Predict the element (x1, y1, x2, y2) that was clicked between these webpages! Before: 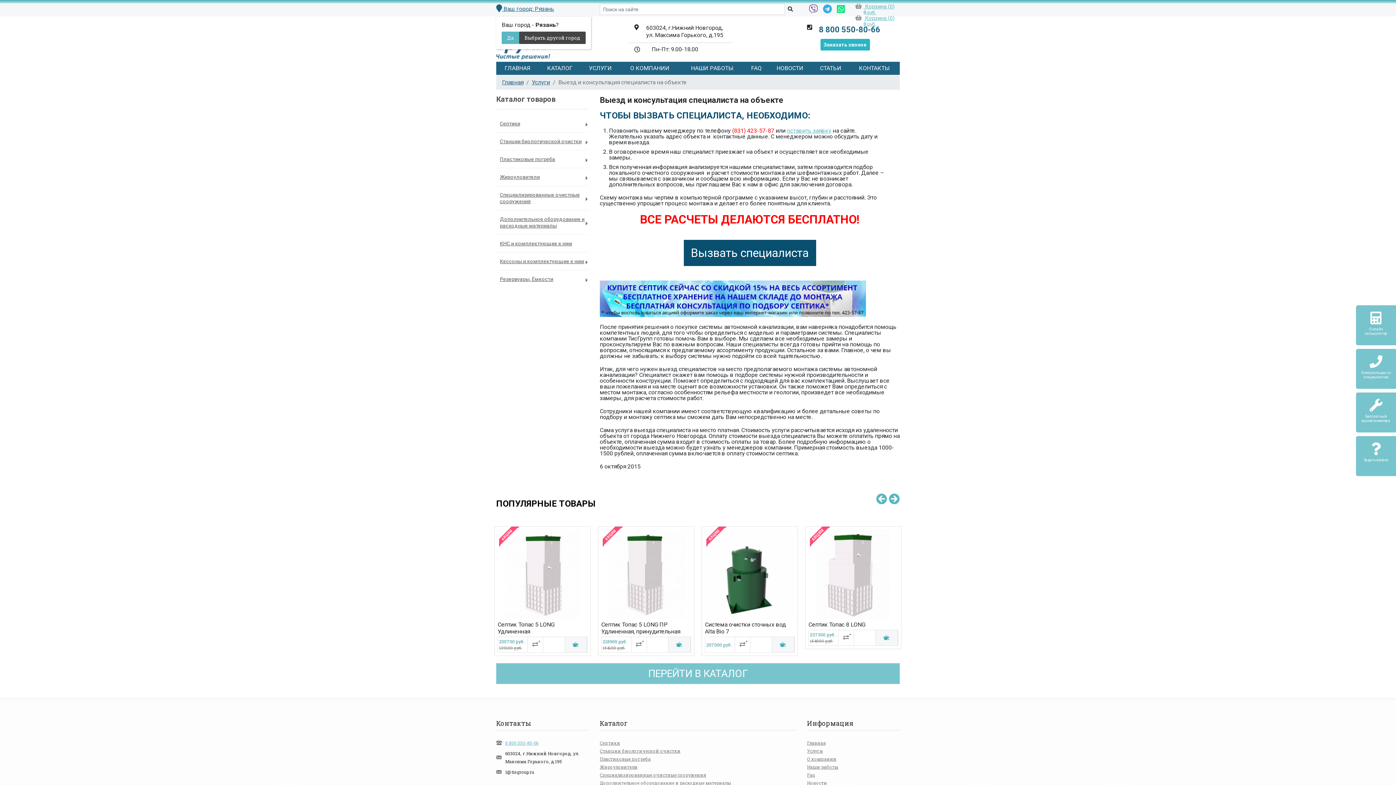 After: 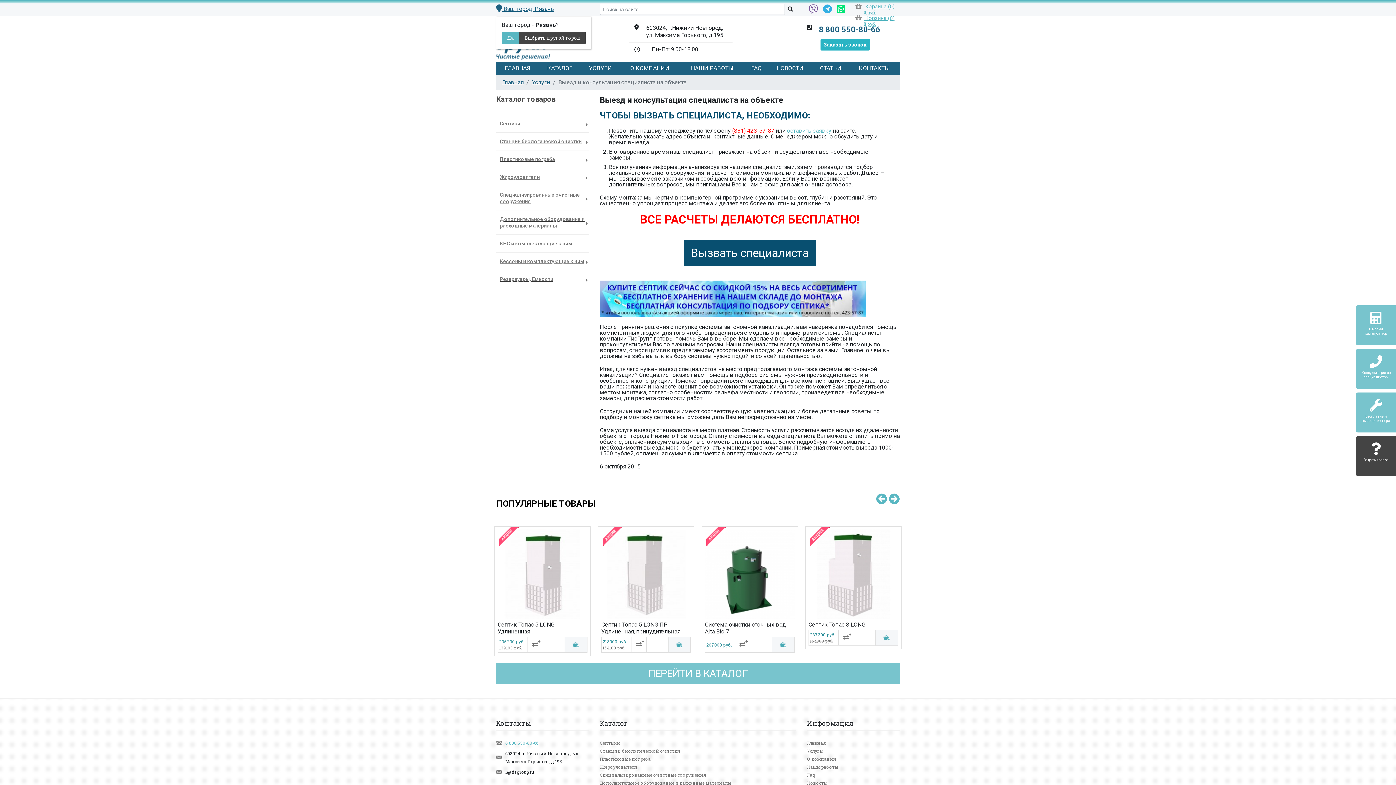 Action: bbox: (1356, 436, 1396, 476) label: Задать вопрос